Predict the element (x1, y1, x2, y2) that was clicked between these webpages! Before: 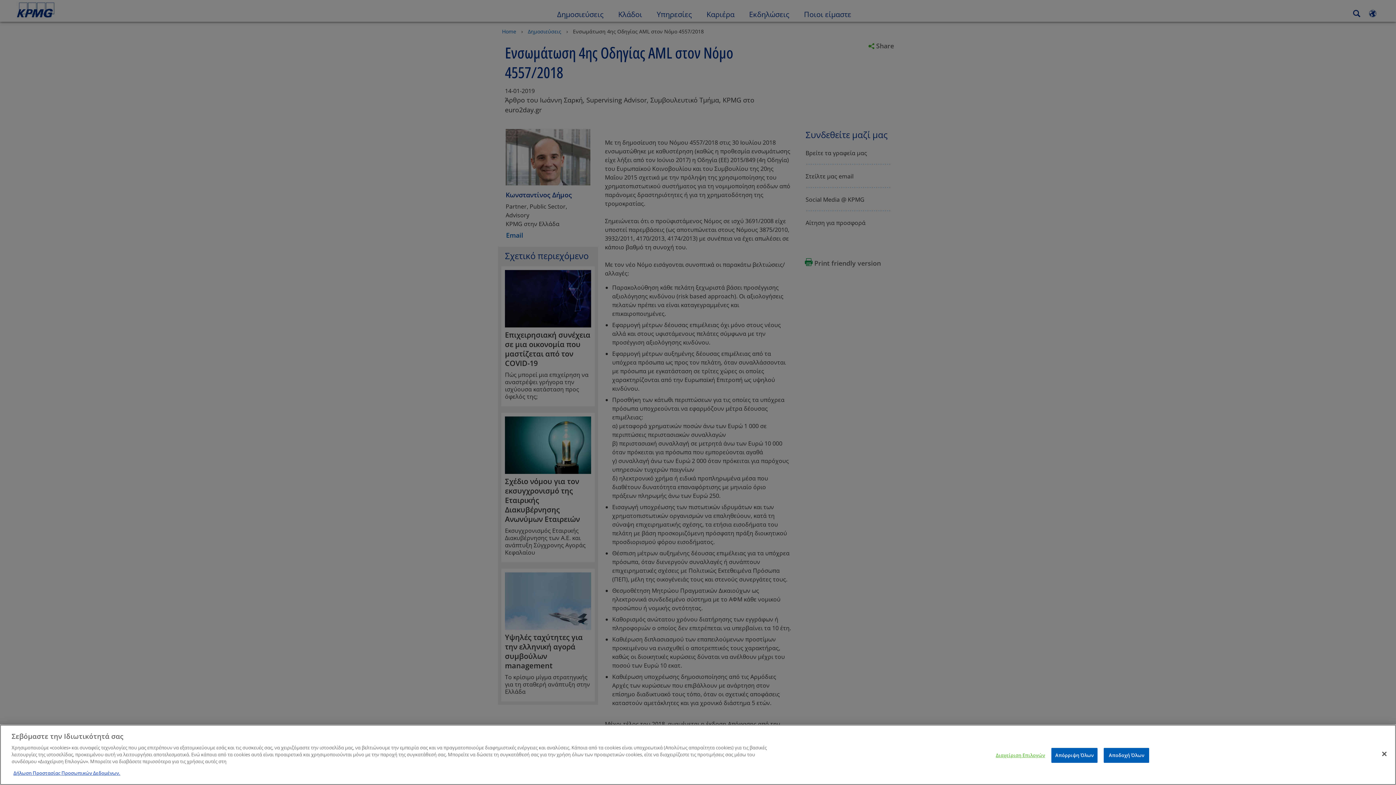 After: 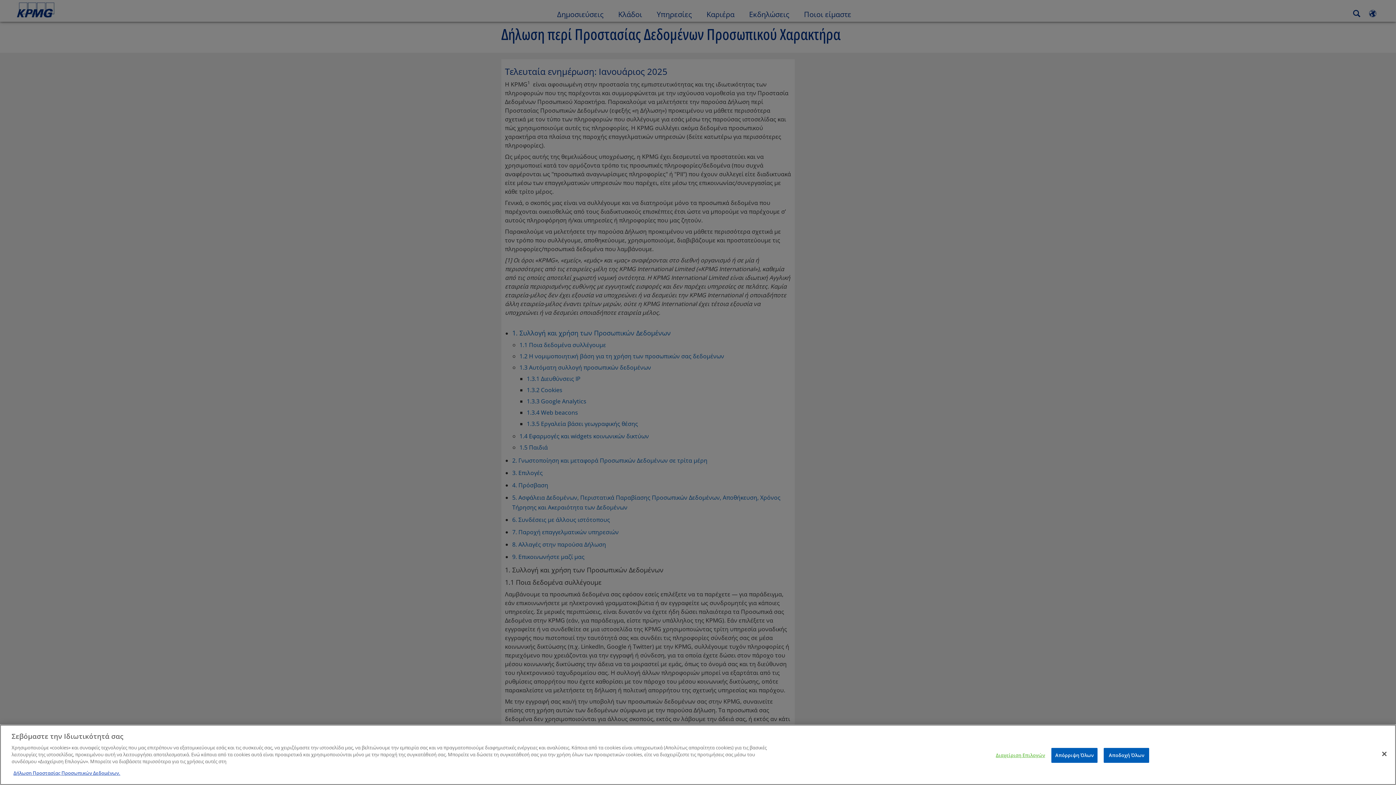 Action: bbox: (13, 770, 120, 776) label: Περισσότερες πληροφορίες σχετικά με το απόρρητό σας